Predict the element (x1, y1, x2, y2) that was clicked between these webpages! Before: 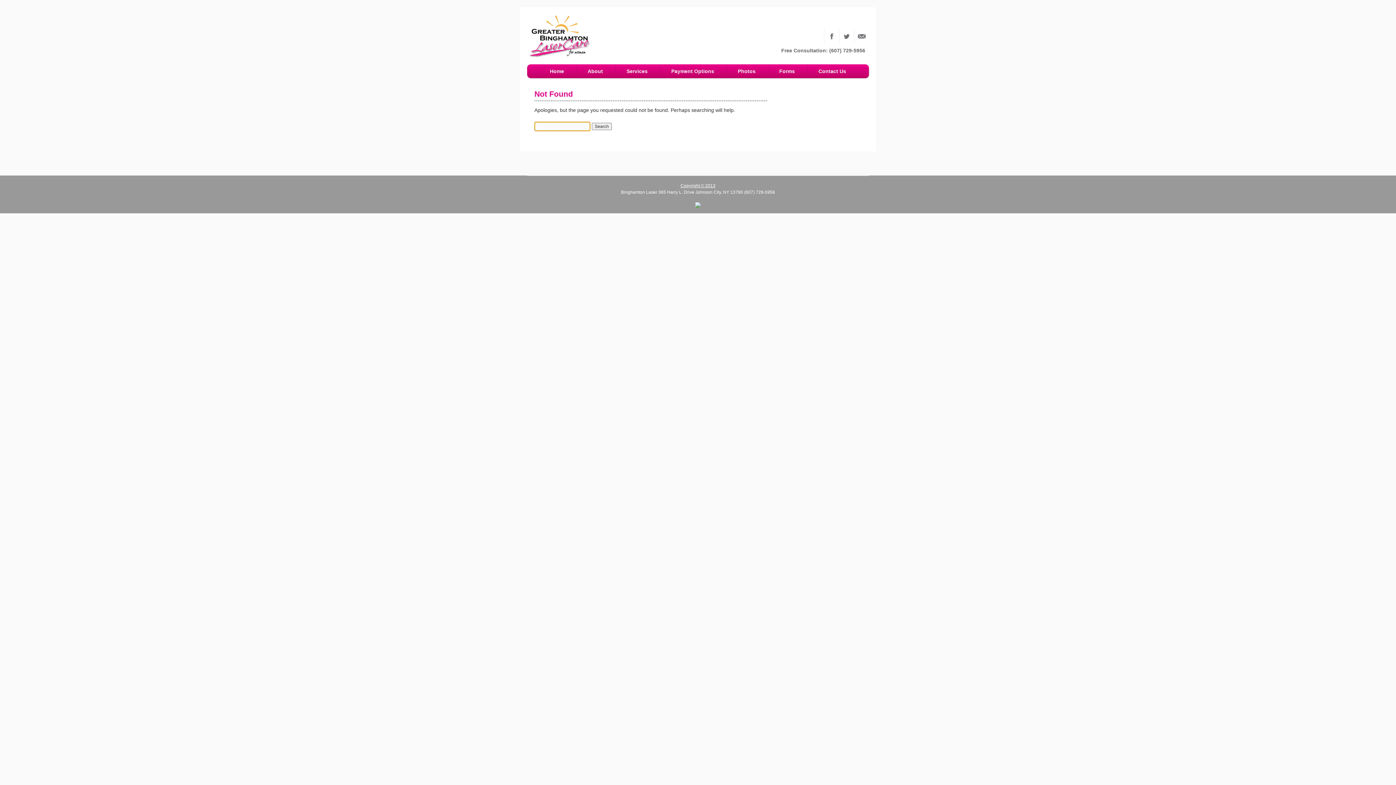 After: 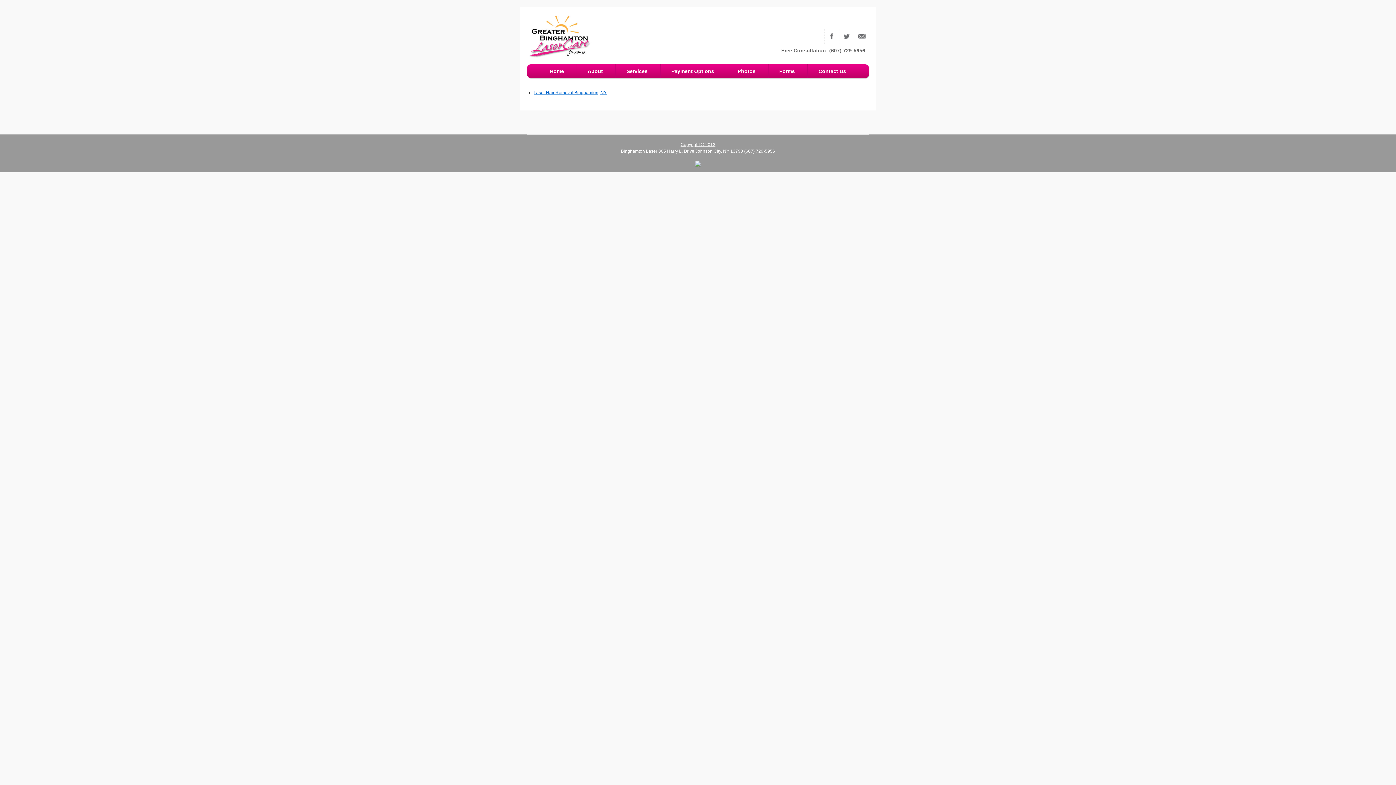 Action: label: Copyright © 2013 bbox: (680, 183, 715, 188)